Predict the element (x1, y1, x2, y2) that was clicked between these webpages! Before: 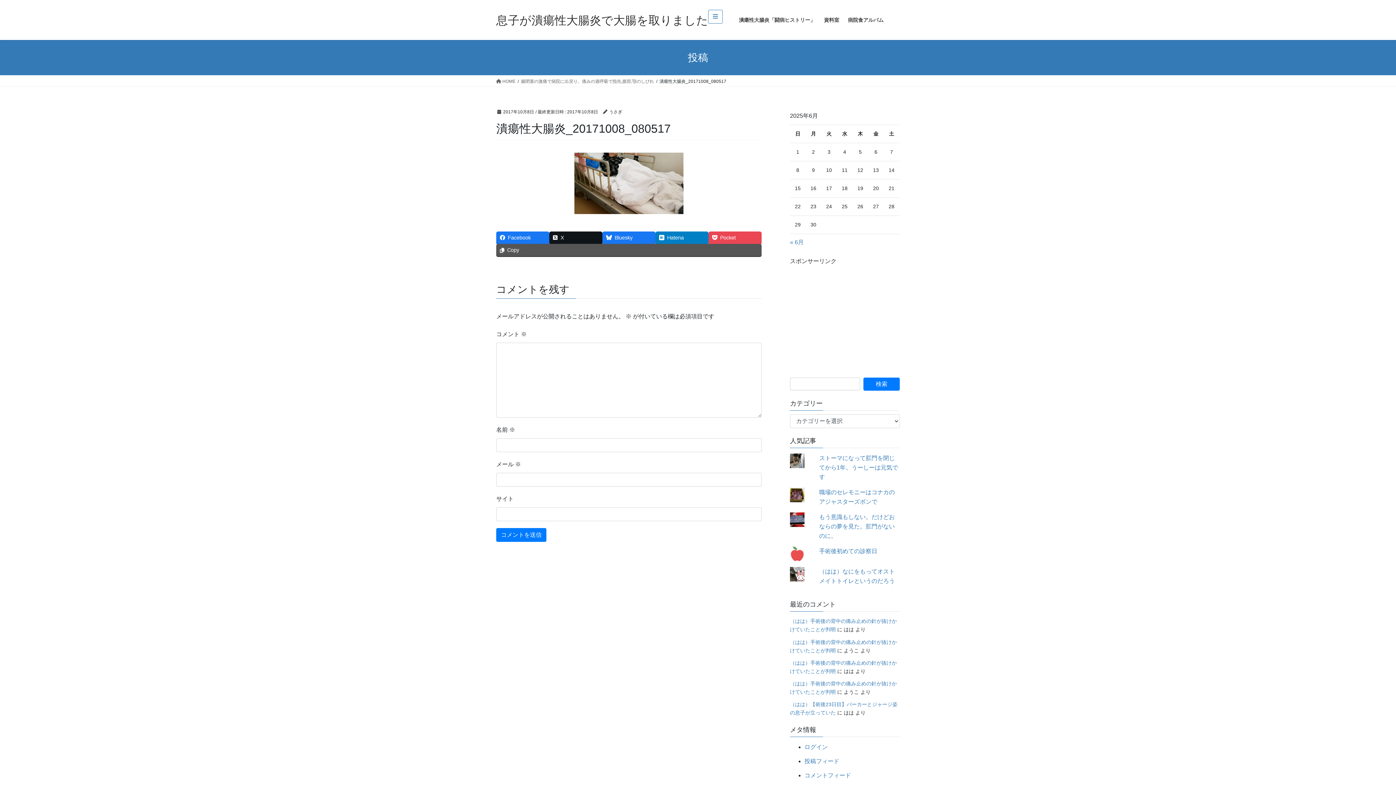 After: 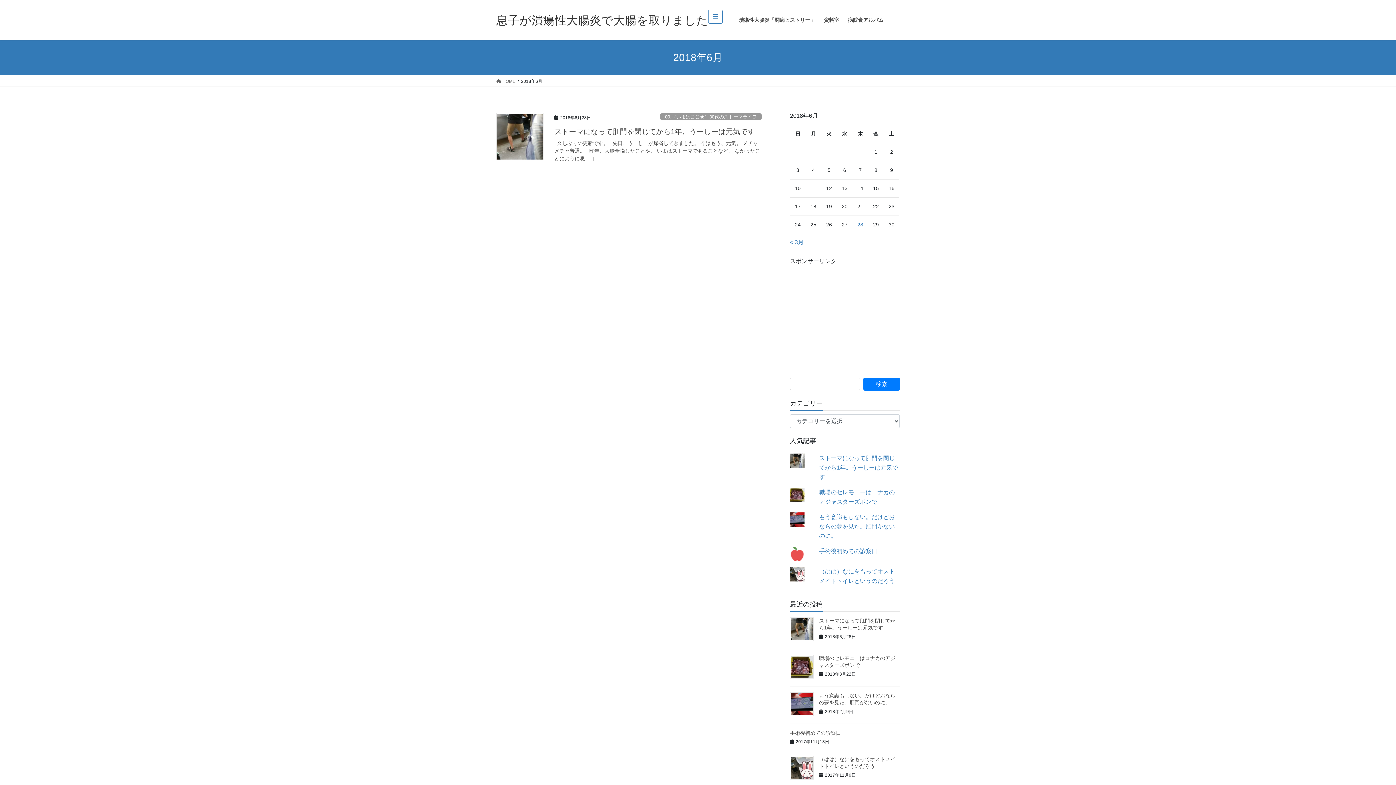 Action: label: « 6月 bbox: (790, 239, 804, 245)